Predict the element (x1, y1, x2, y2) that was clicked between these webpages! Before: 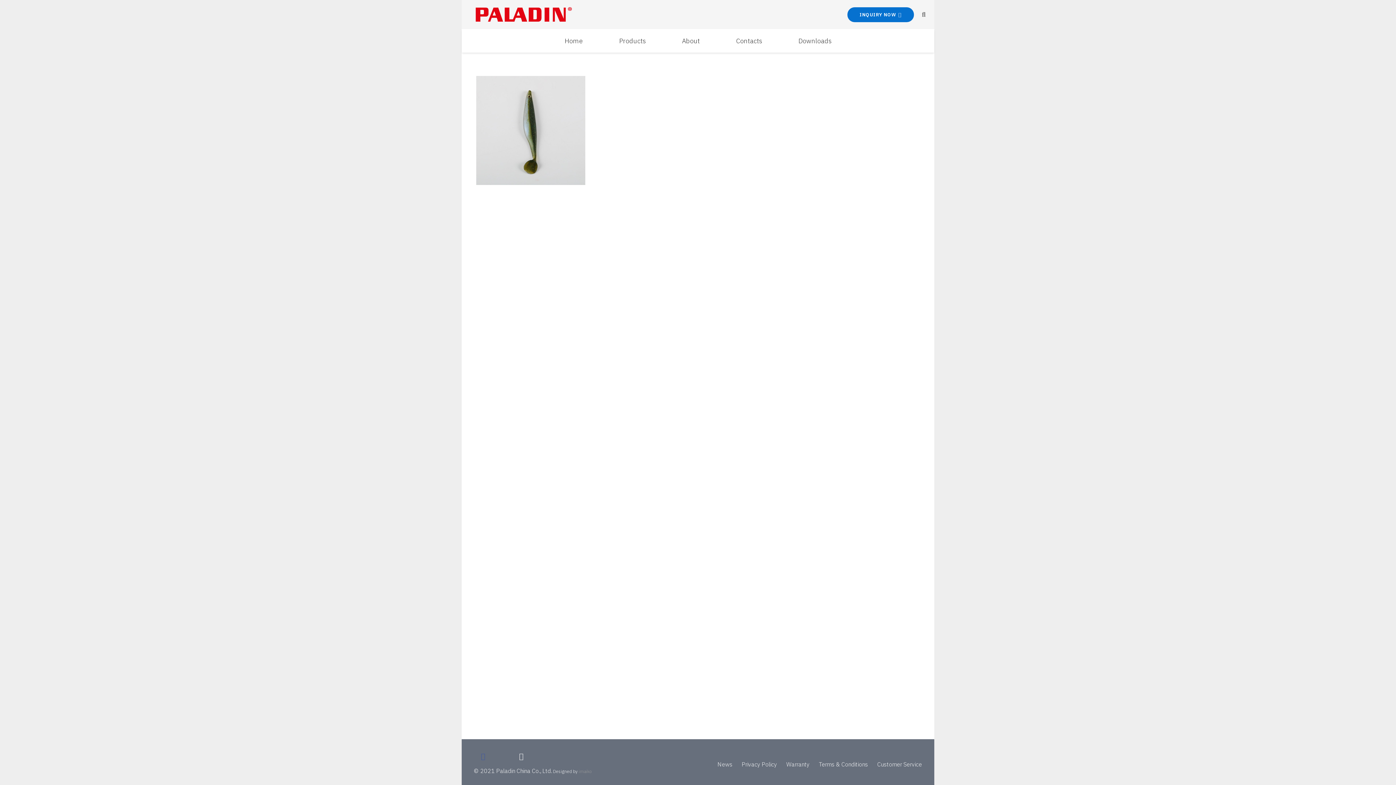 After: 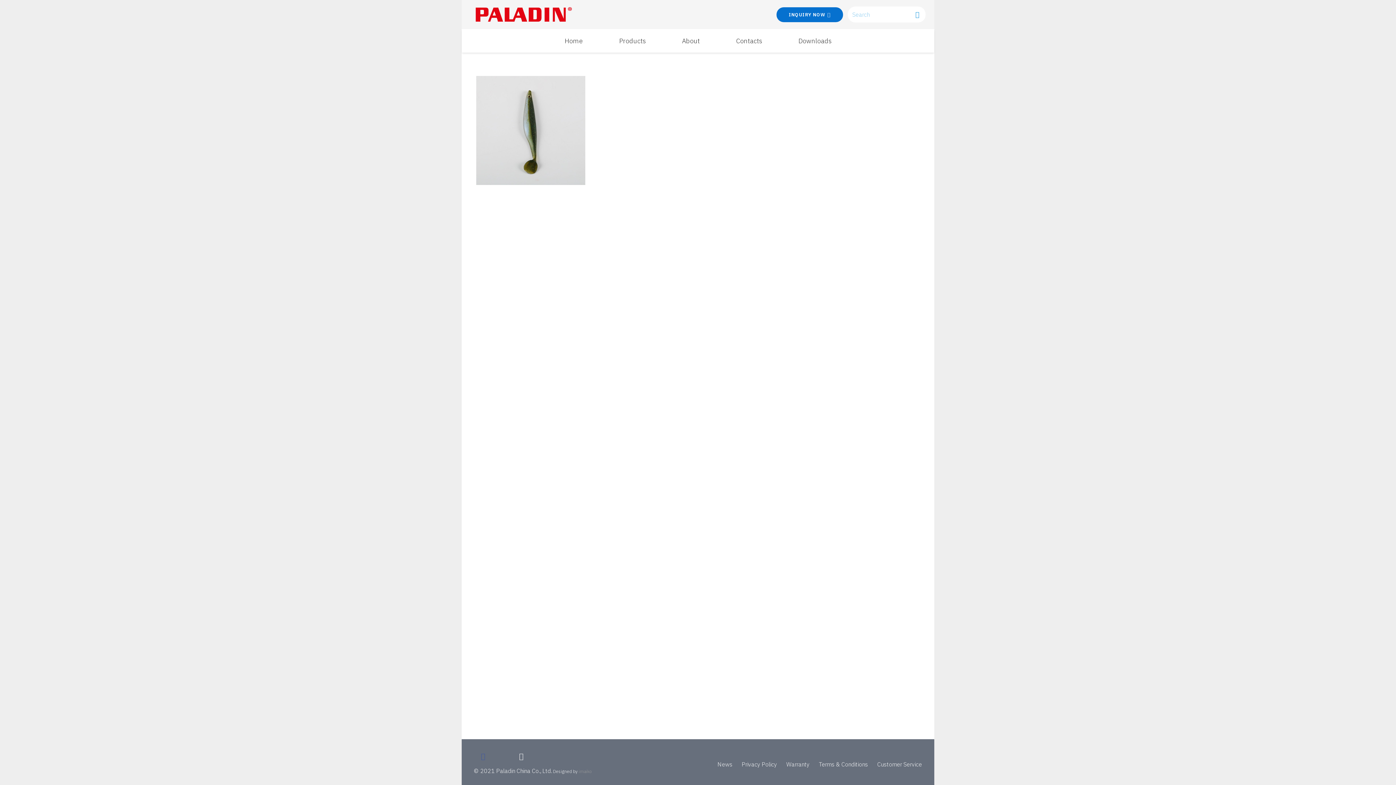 Action: bbox: (917, 6, 930, 22)